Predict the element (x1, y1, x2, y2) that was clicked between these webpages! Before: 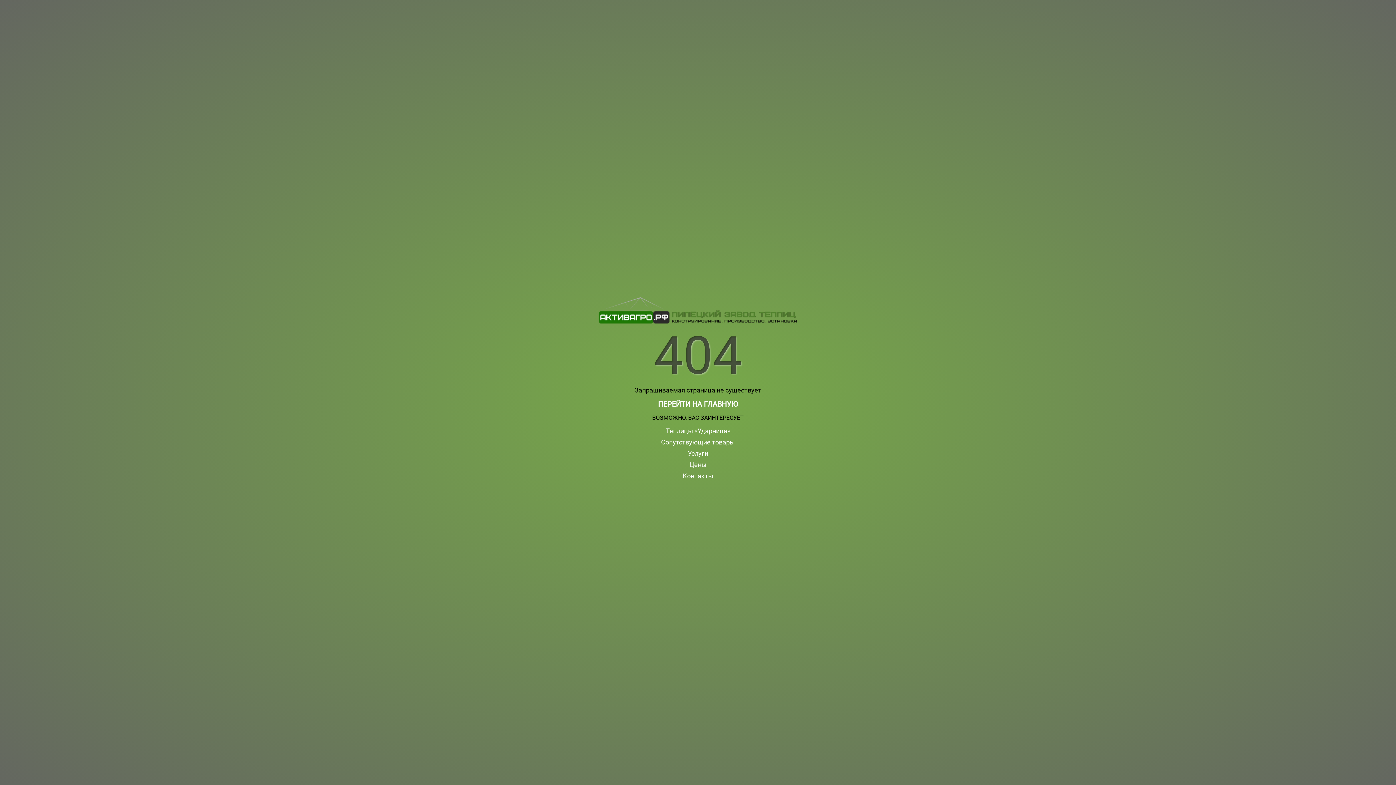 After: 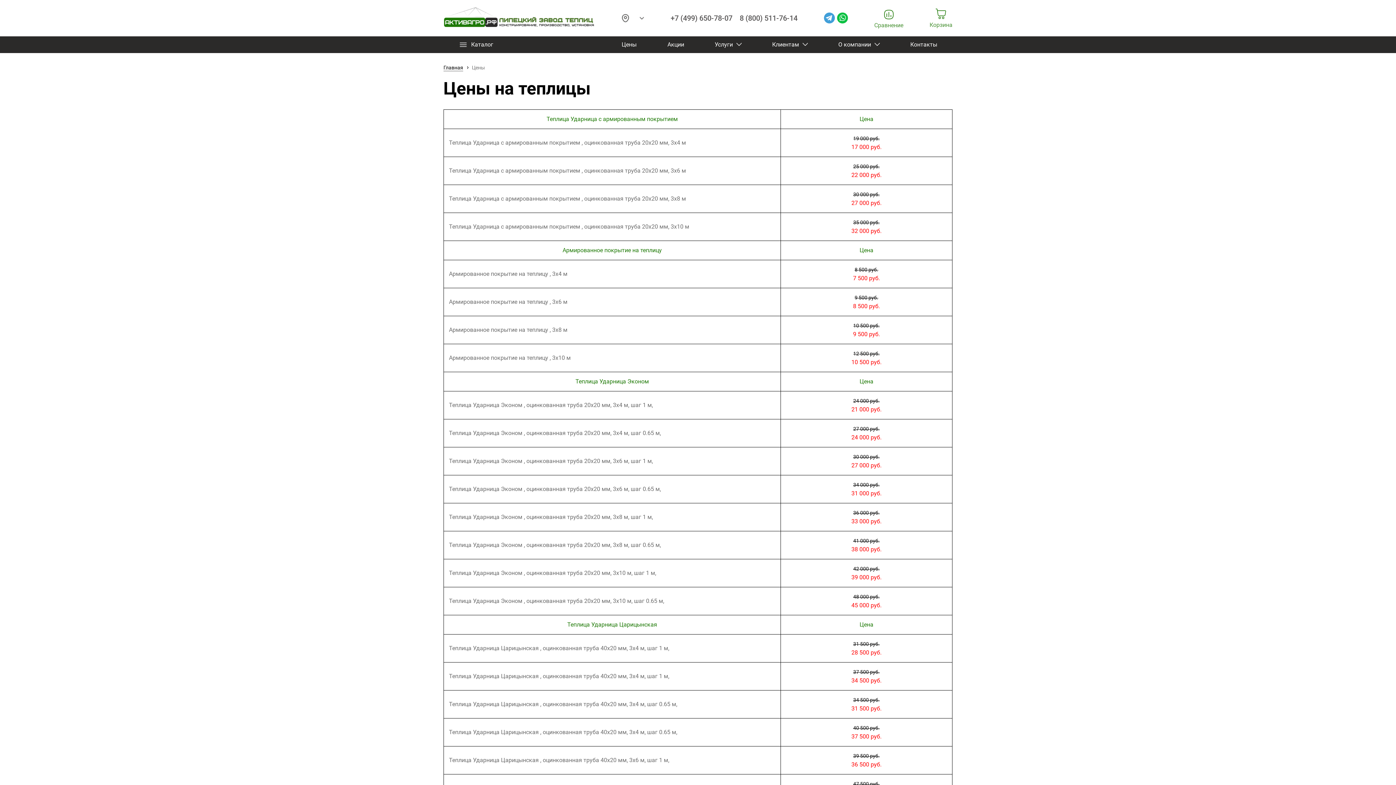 Action: label: Цены bbox: (689, 461, 706, 468)